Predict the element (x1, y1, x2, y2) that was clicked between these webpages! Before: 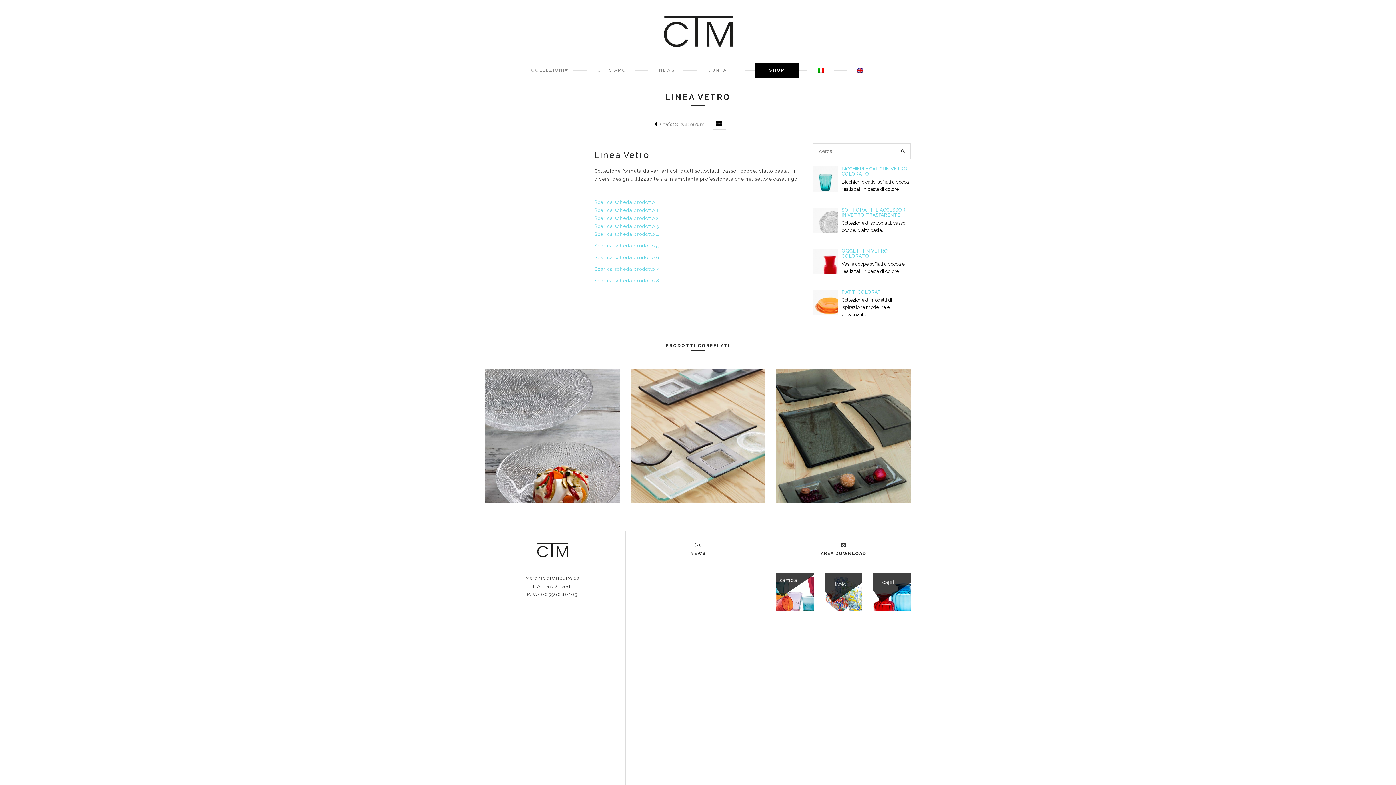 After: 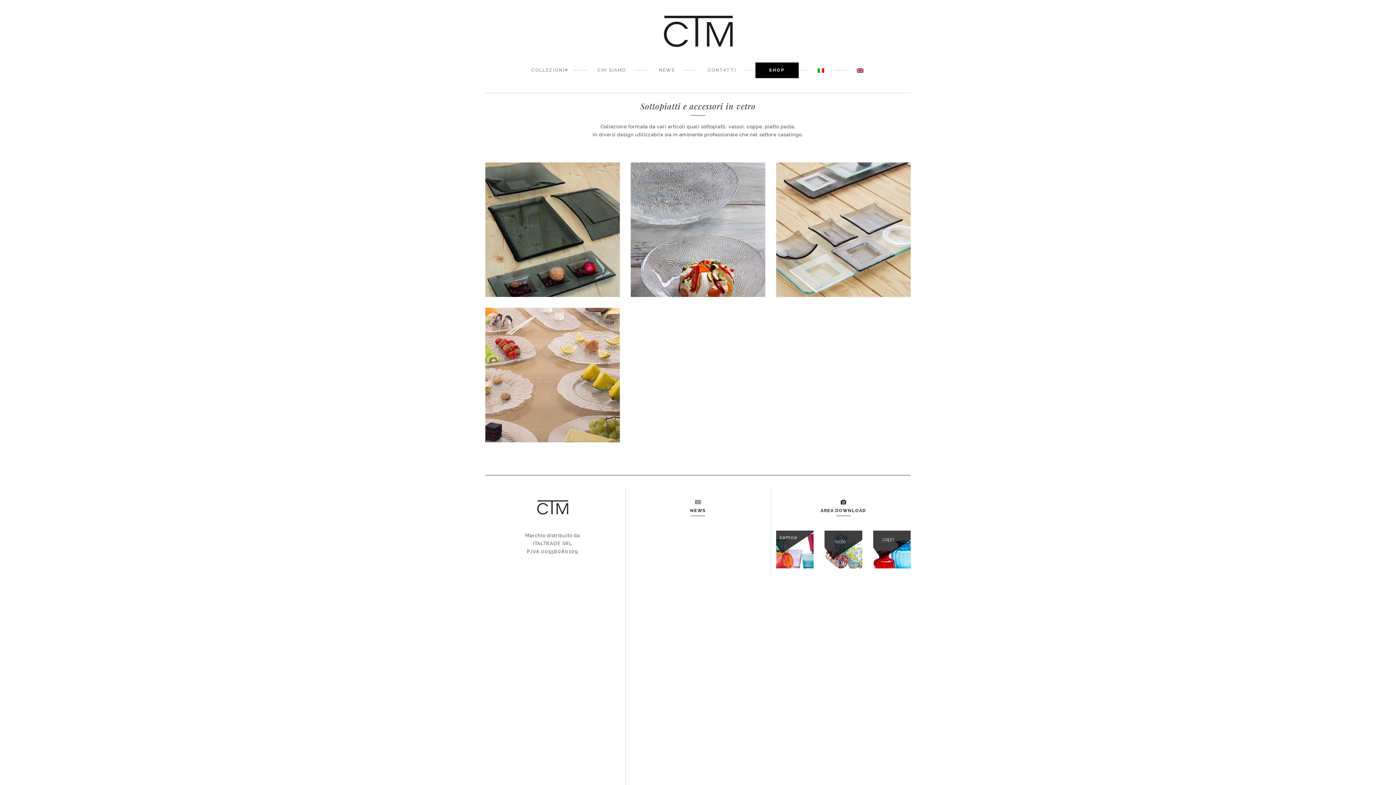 Action: bbox: (712, 116, 726, 129)